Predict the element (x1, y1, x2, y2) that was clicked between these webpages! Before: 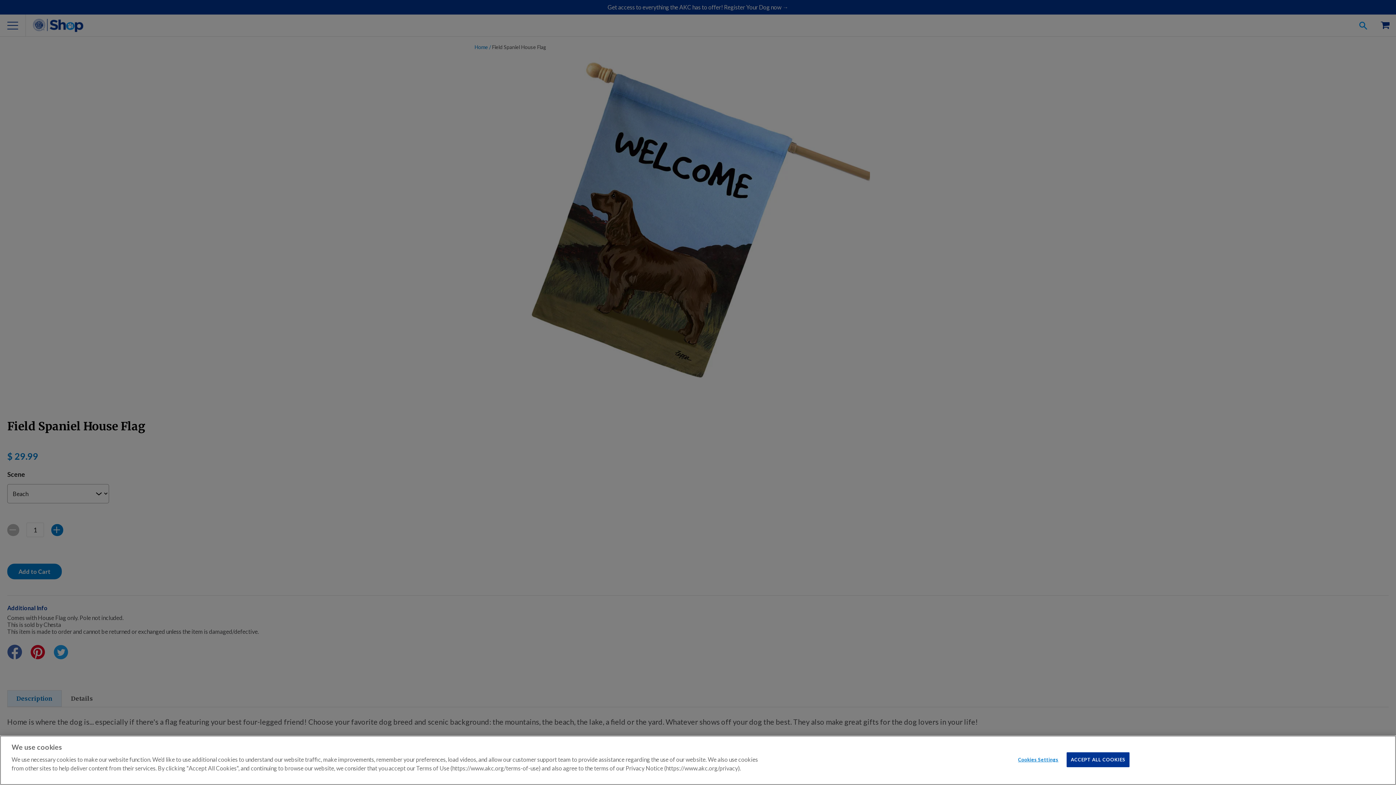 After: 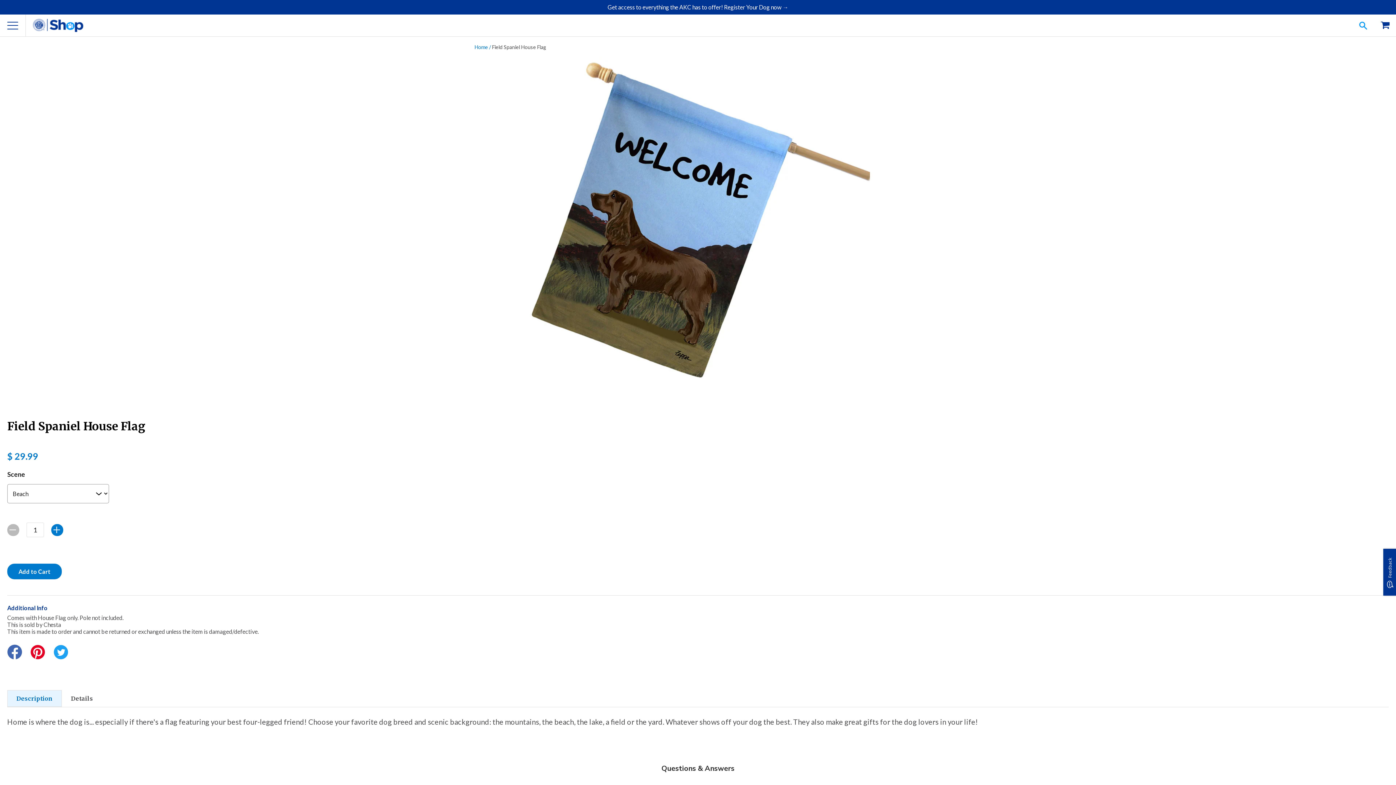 Action: bbox: (1067, 752, 1129, 767) label: ACCEPT ALL COOKIES